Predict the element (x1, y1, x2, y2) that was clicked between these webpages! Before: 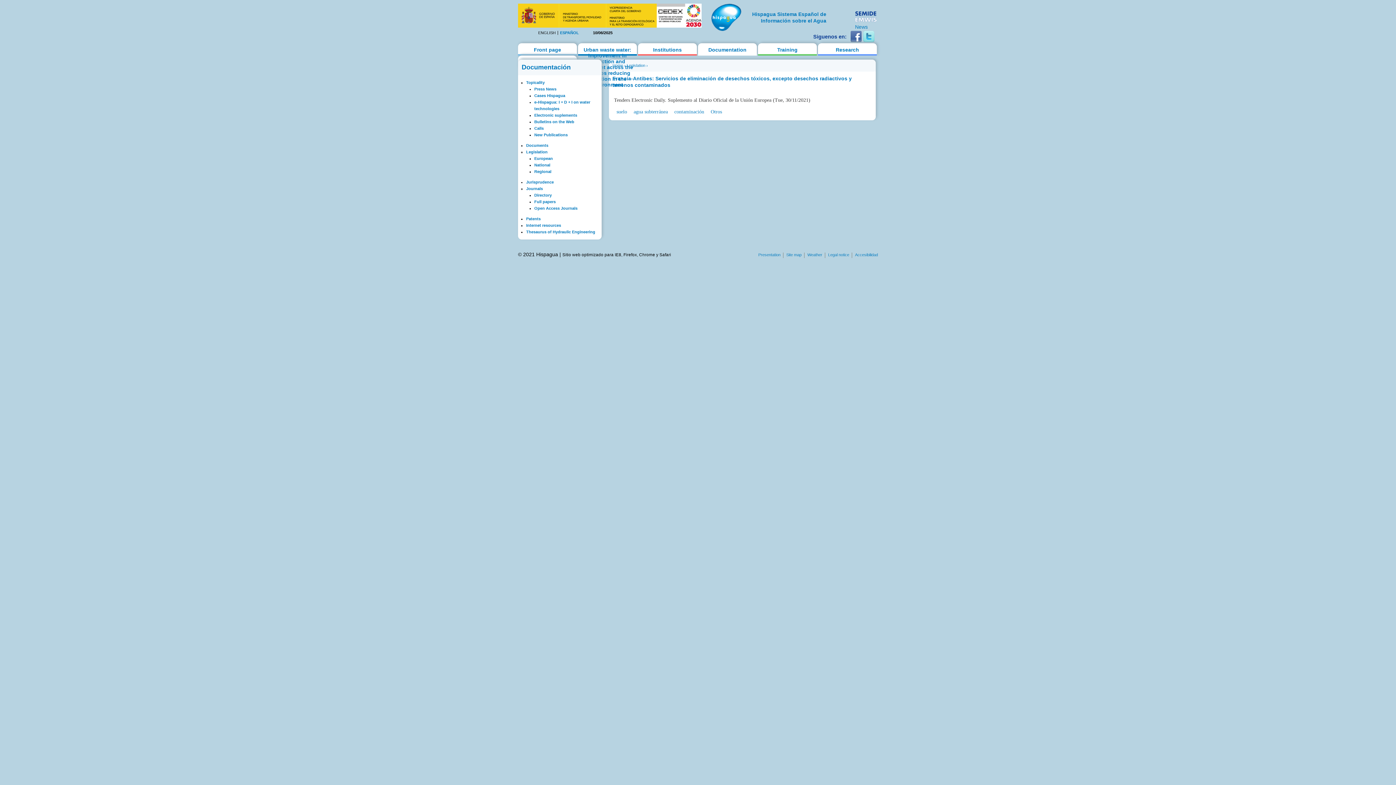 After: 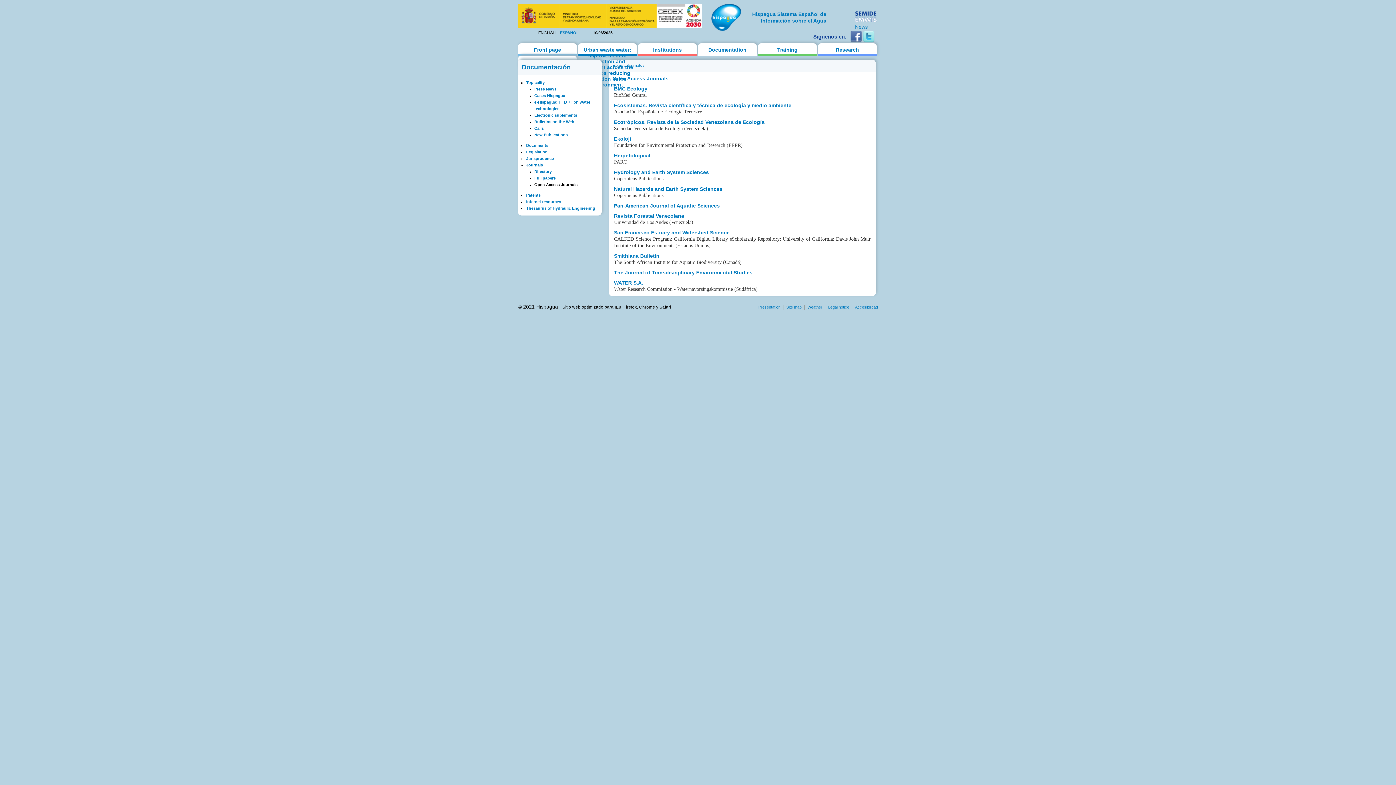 Action: bbox: (534, 206, 577, 210) label: Open Access Journals